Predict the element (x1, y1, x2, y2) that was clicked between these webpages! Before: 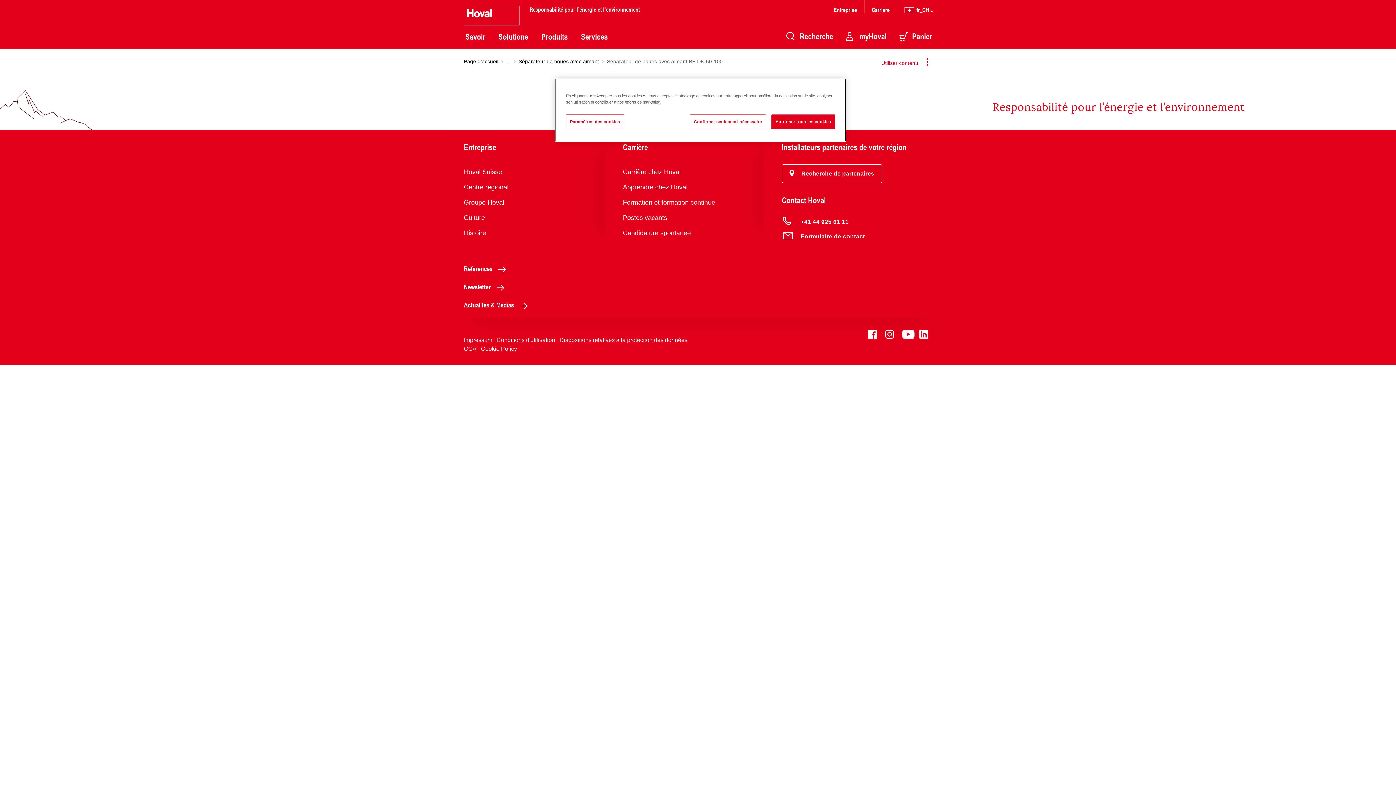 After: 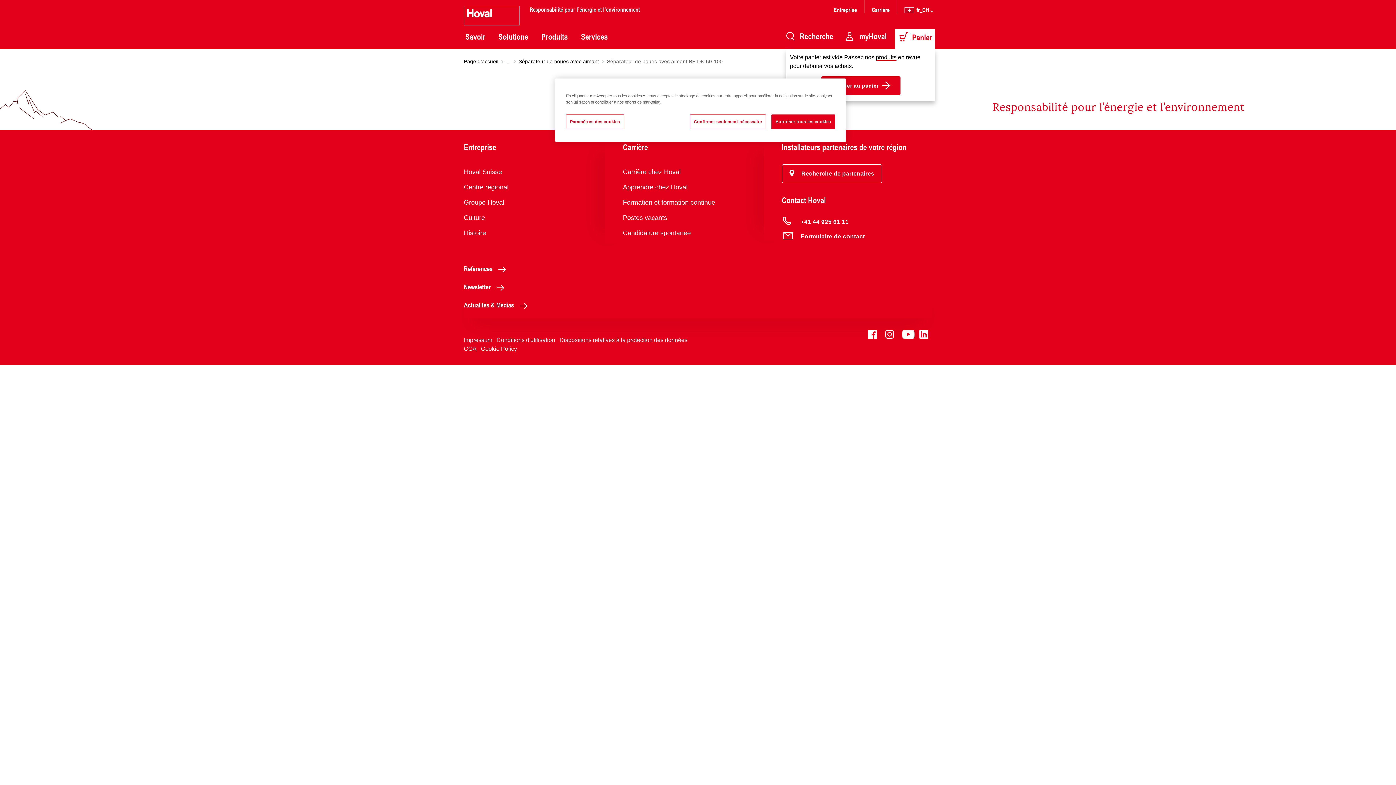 Action: bbox: (899, 30, 932, 43) label: Panier